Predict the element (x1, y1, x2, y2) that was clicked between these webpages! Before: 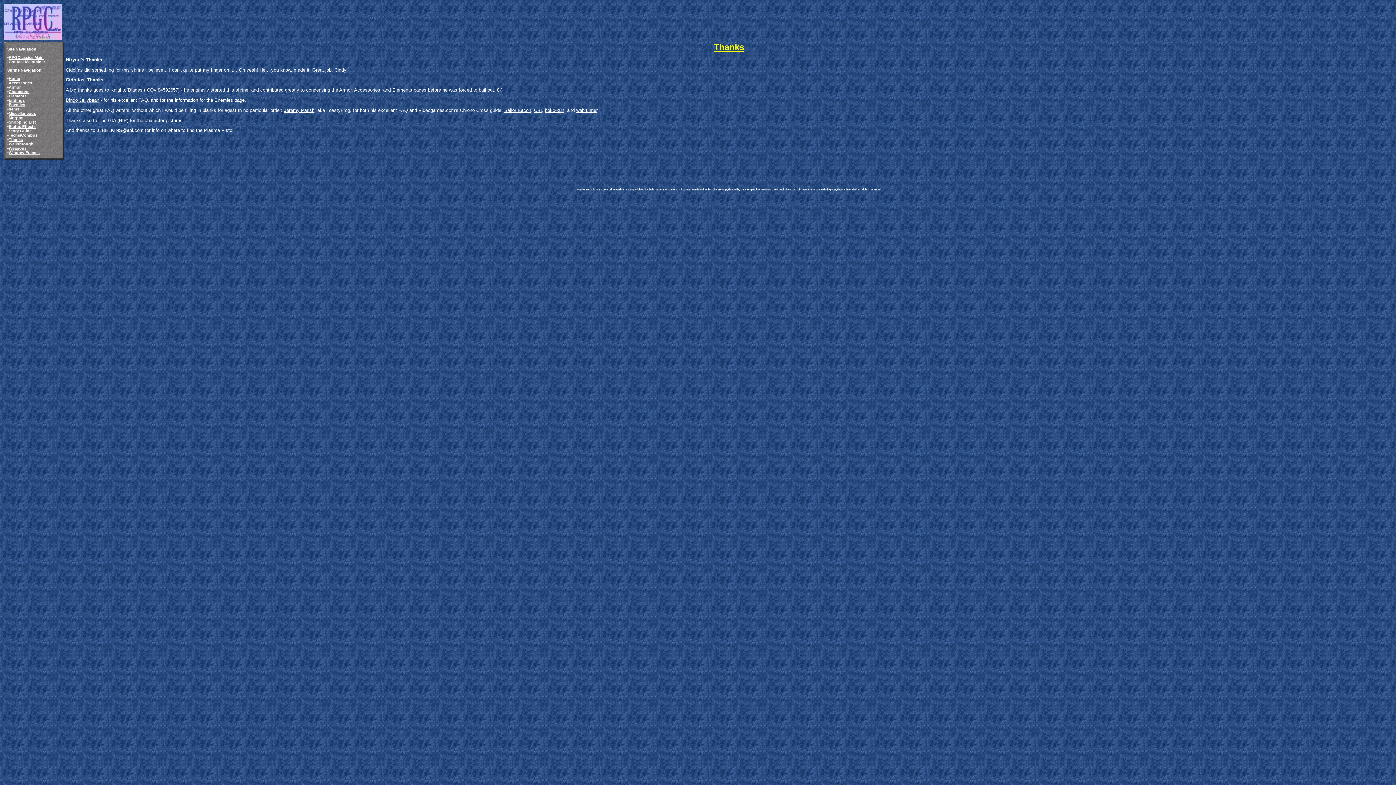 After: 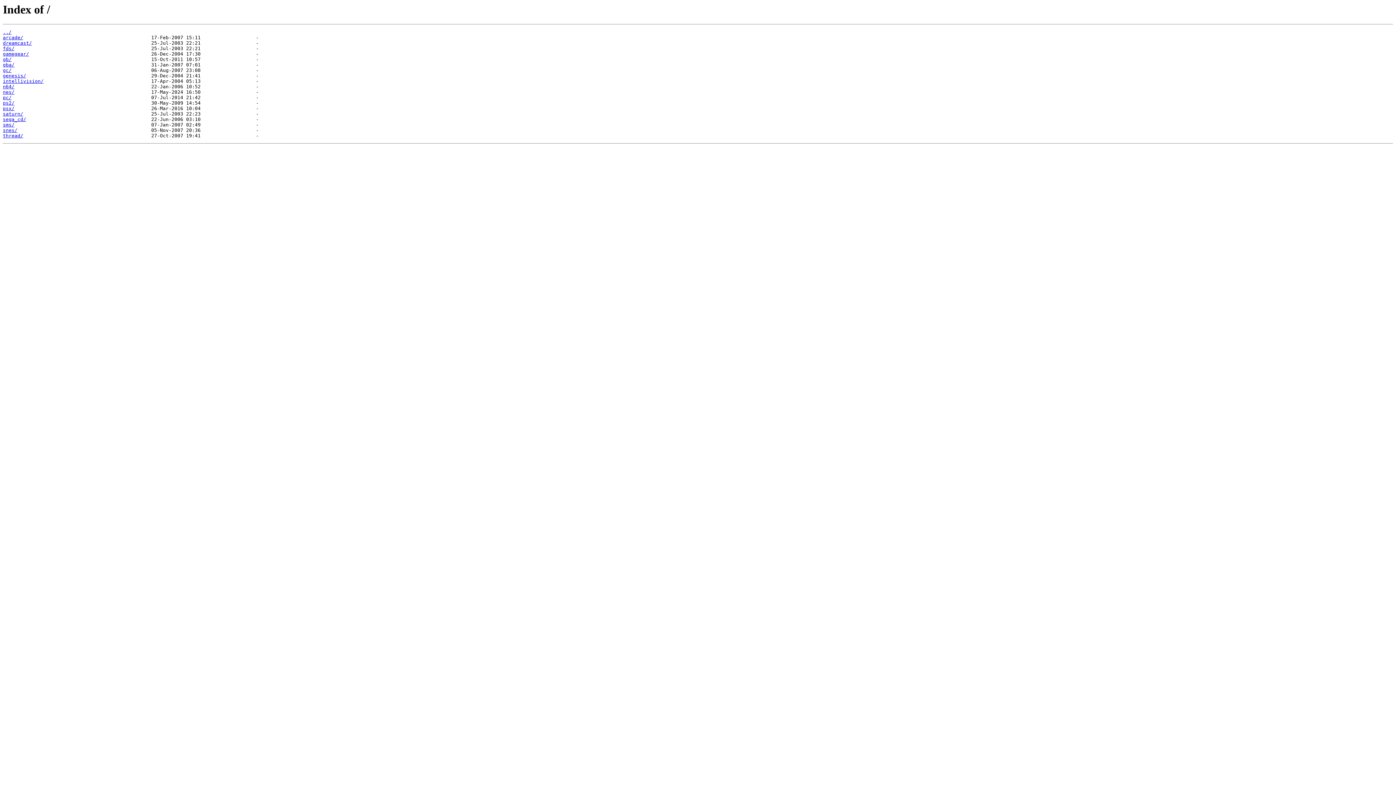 Action: label: RPGClassics Main bbox: (8, 55, 43, 59)